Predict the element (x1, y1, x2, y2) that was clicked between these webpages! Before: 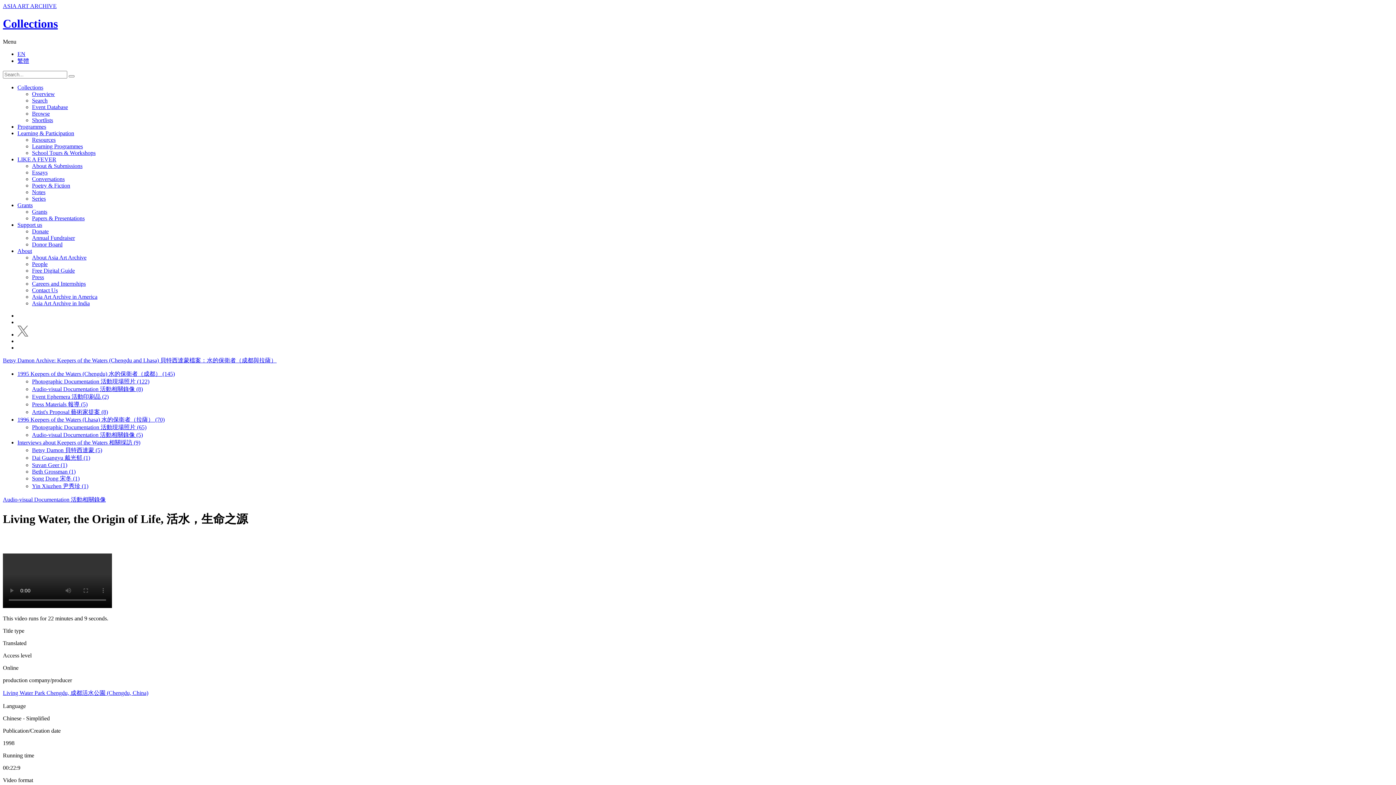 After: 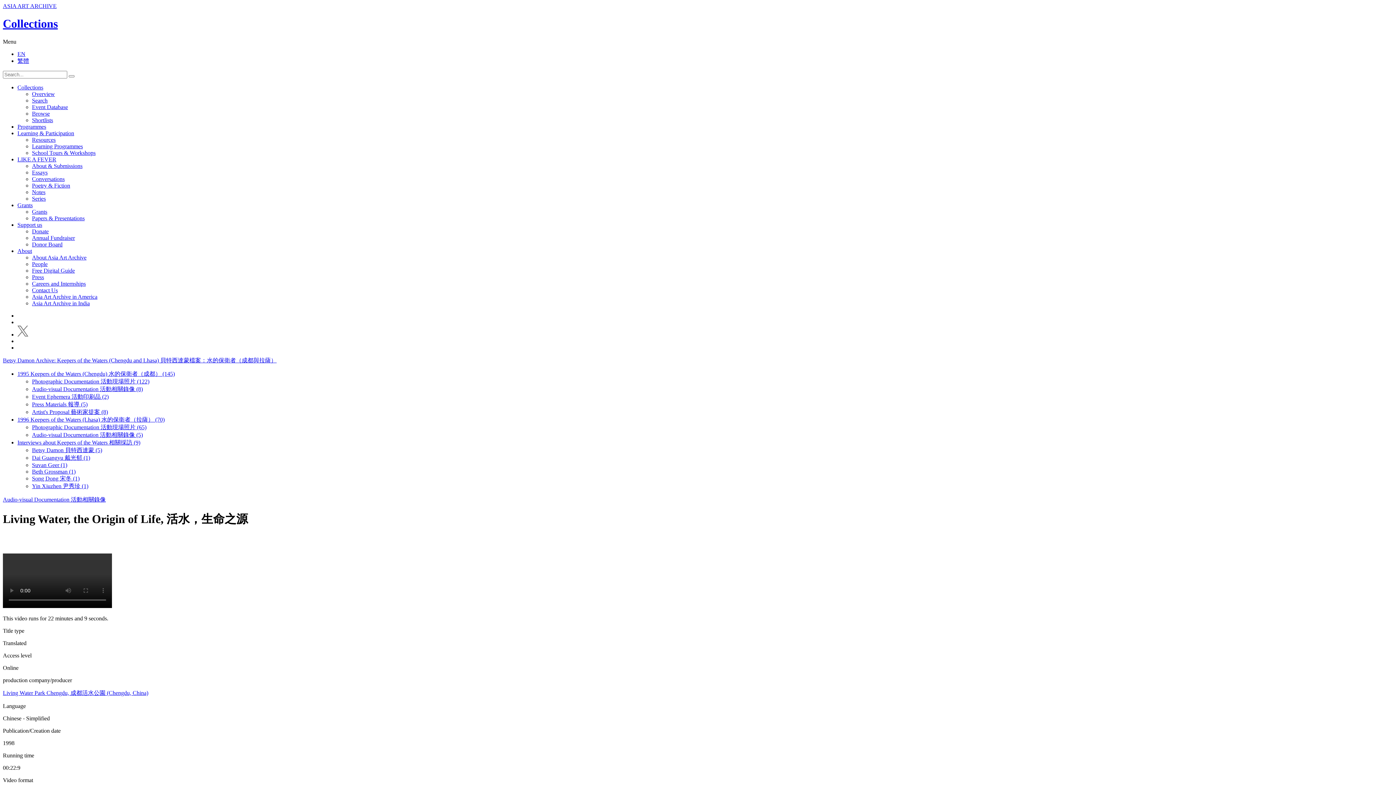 Action: label: EN bbox: (17, 50, 25, 57)